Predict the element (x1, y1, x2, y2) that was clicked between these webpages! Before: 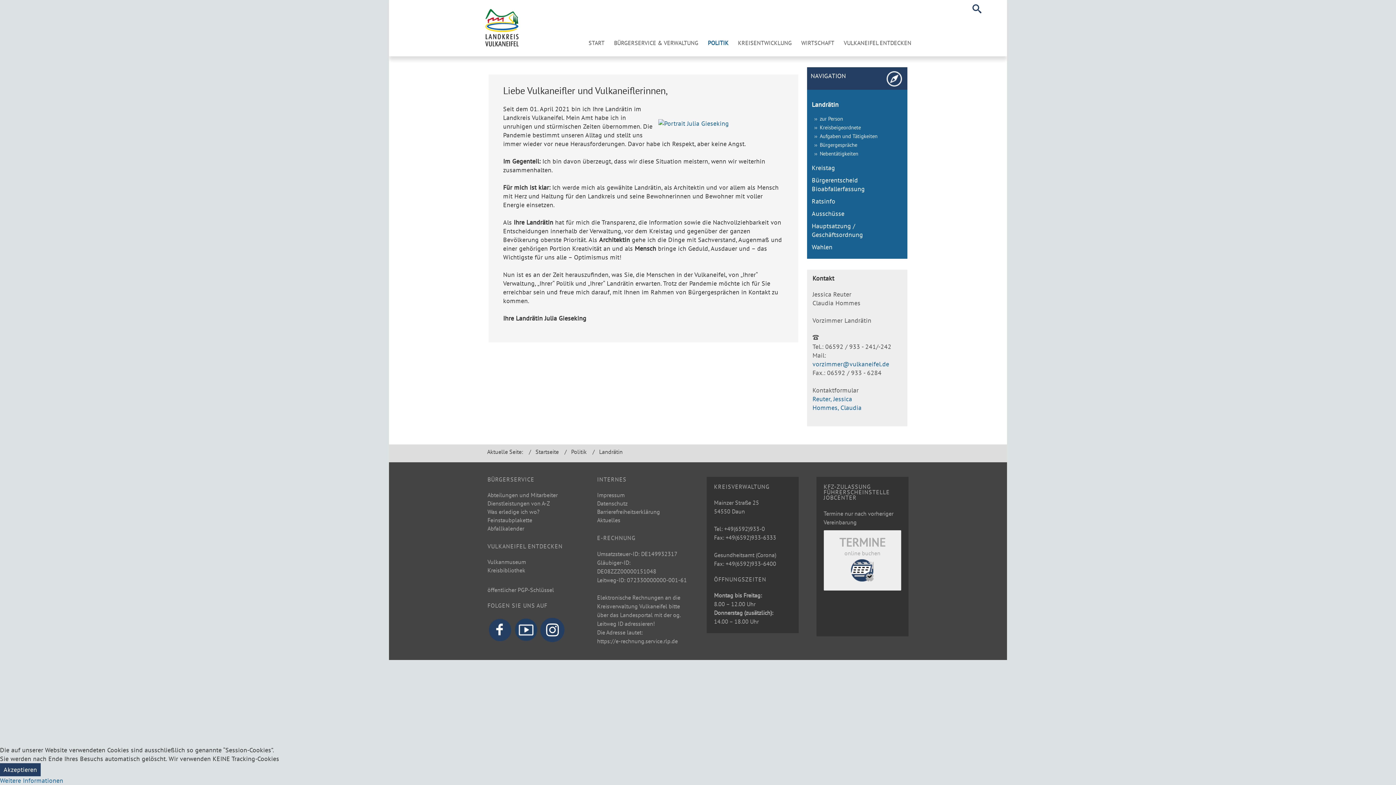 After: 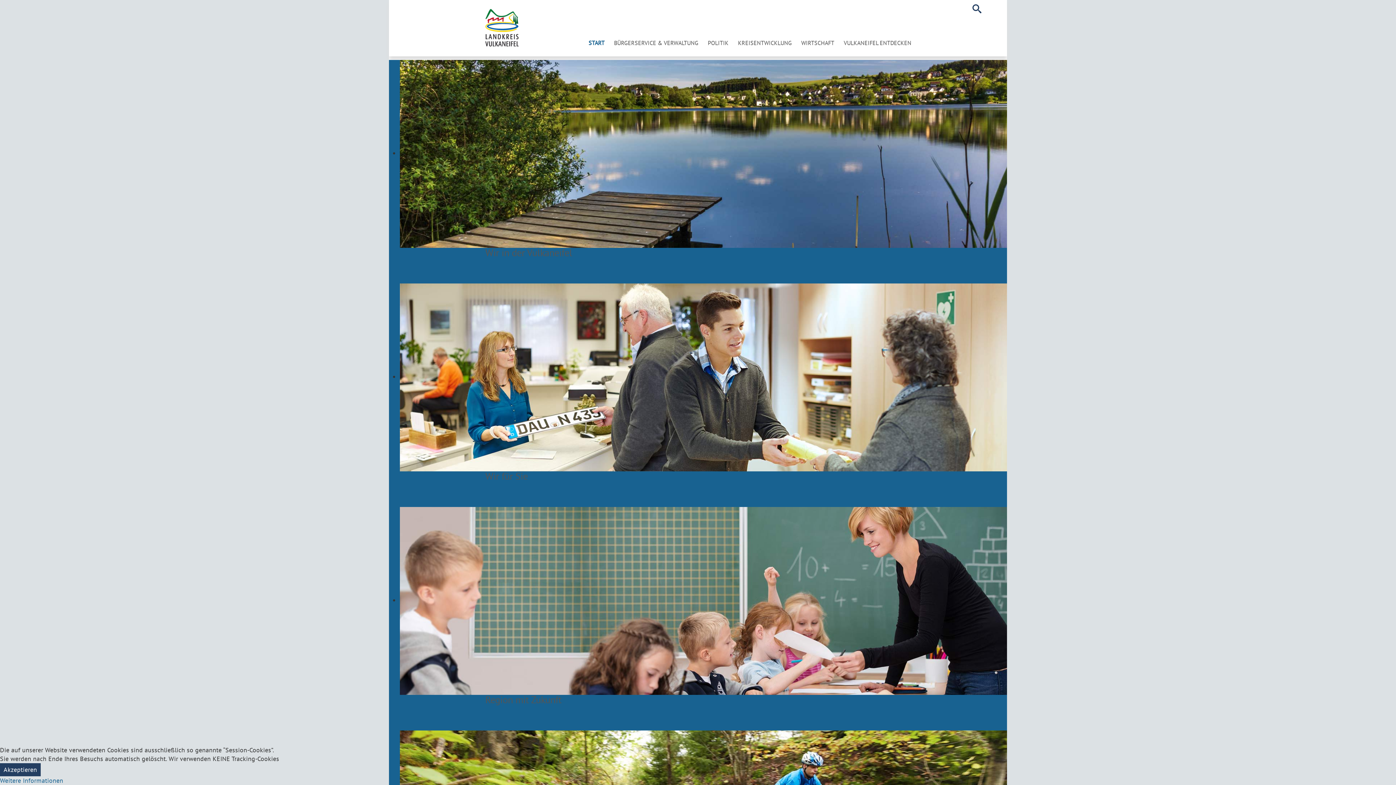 Action: bbox: (535, 447, 558, 456) label: Startseite